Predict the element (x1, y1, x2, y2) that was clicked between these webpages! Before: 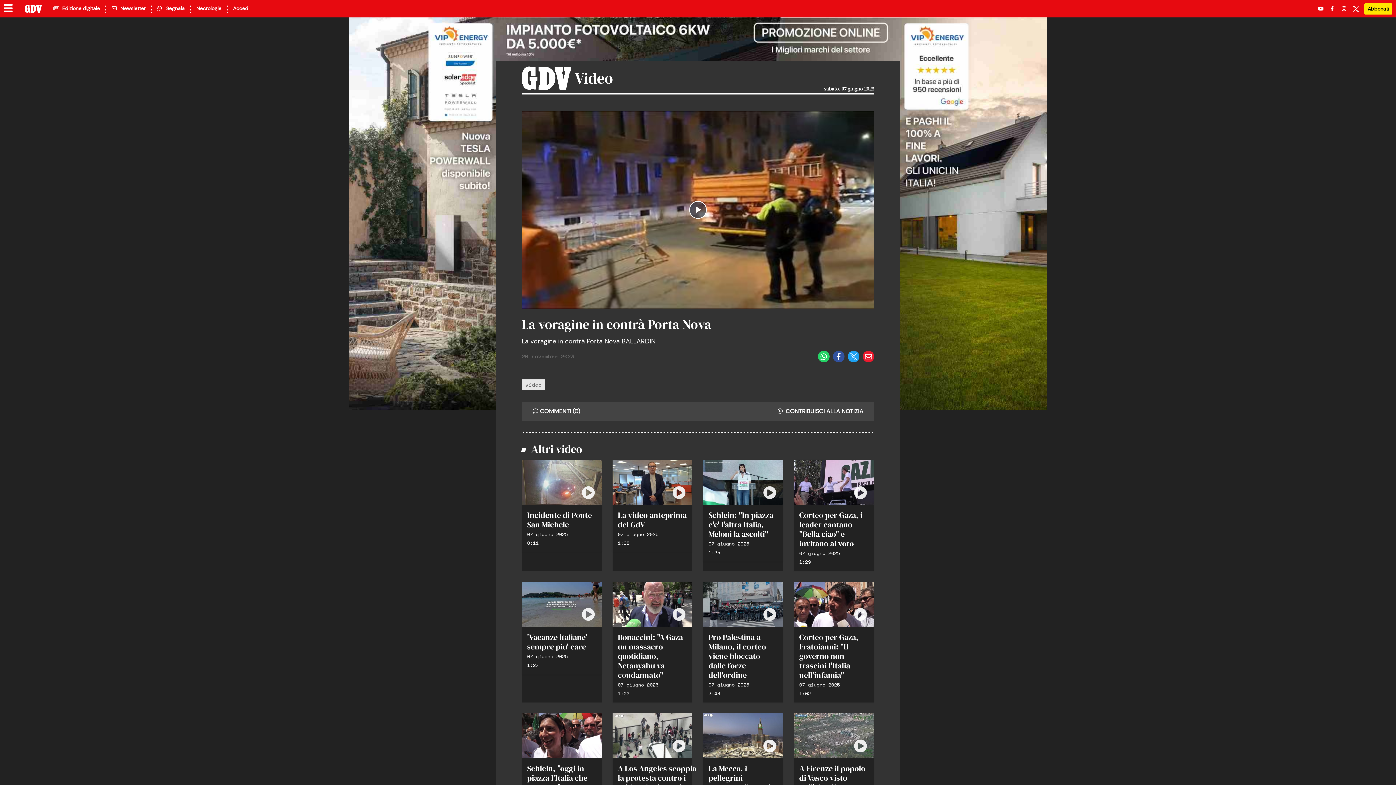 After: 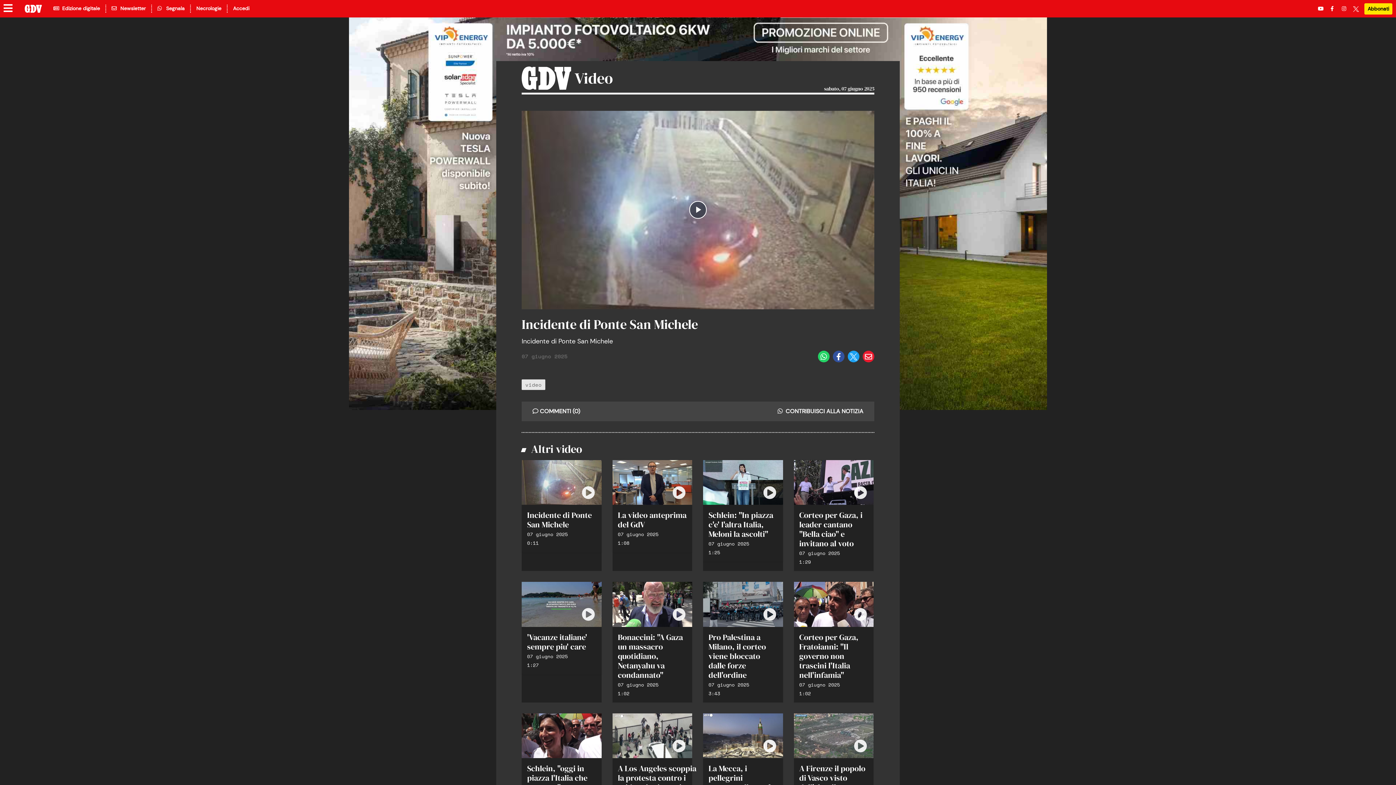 Action: bbox: (527, 509, 592, 530) label: Incidente di Ponte San Michele